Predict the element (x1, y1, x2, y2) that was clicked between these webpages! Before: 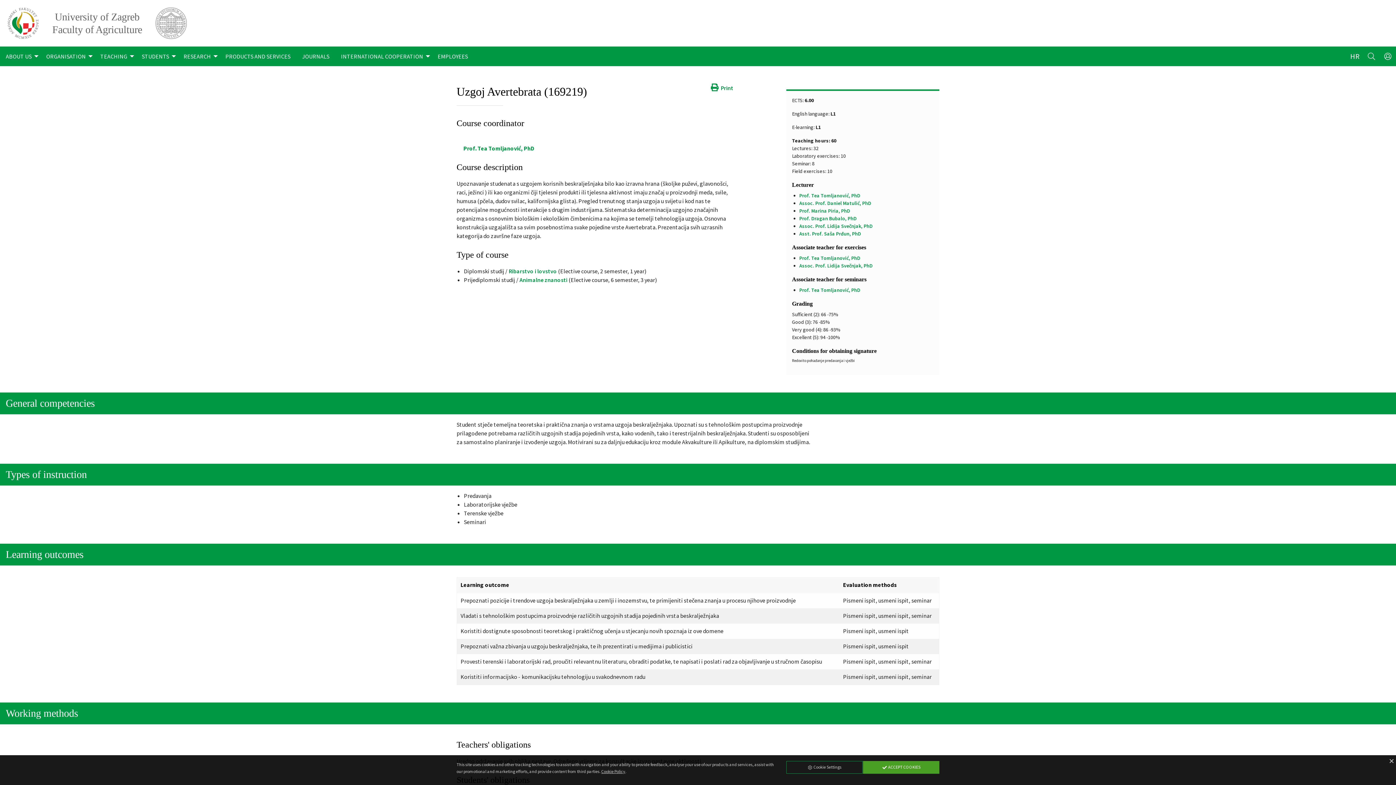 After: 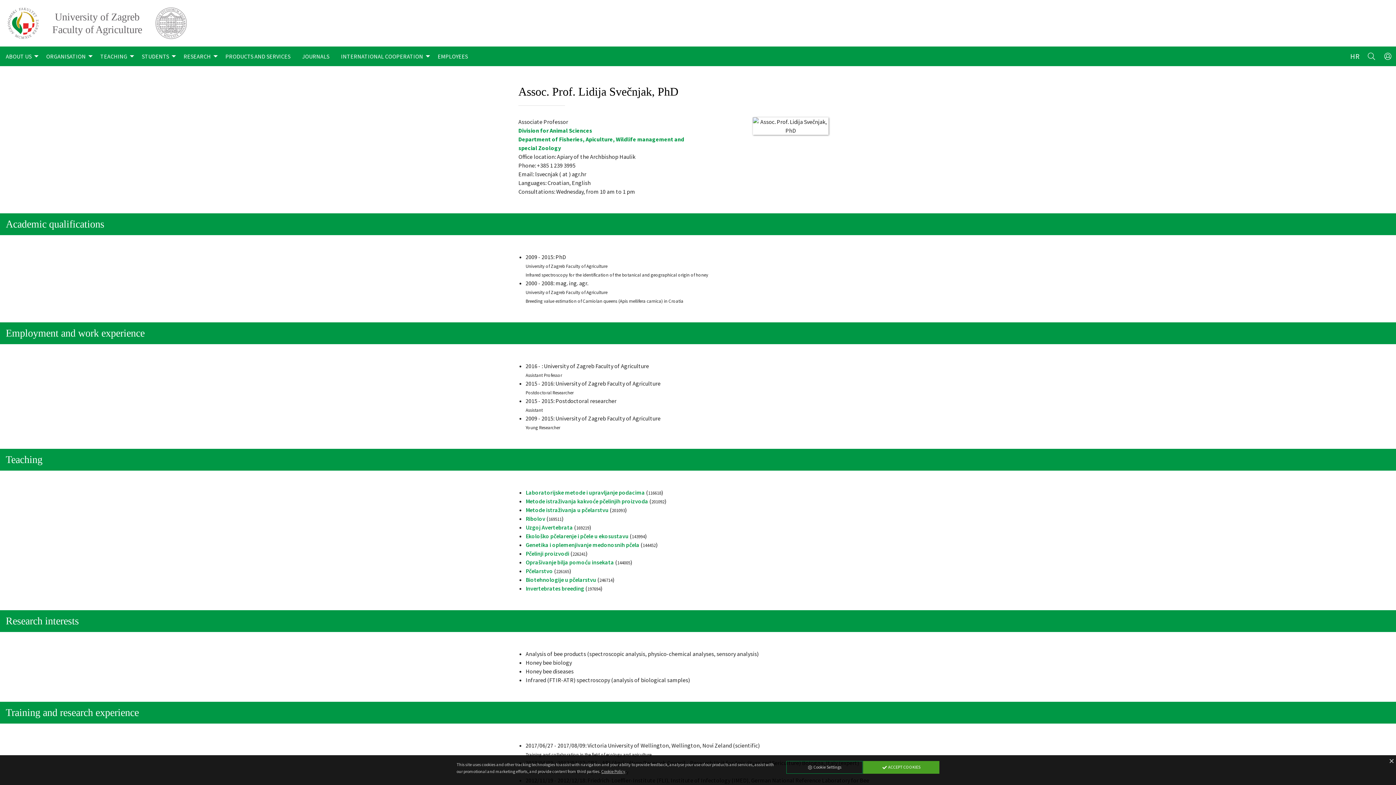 Action: bbox: (799, 223, 872, 229) label: Assoc. Prof. Lidija Svečnjak, PhD